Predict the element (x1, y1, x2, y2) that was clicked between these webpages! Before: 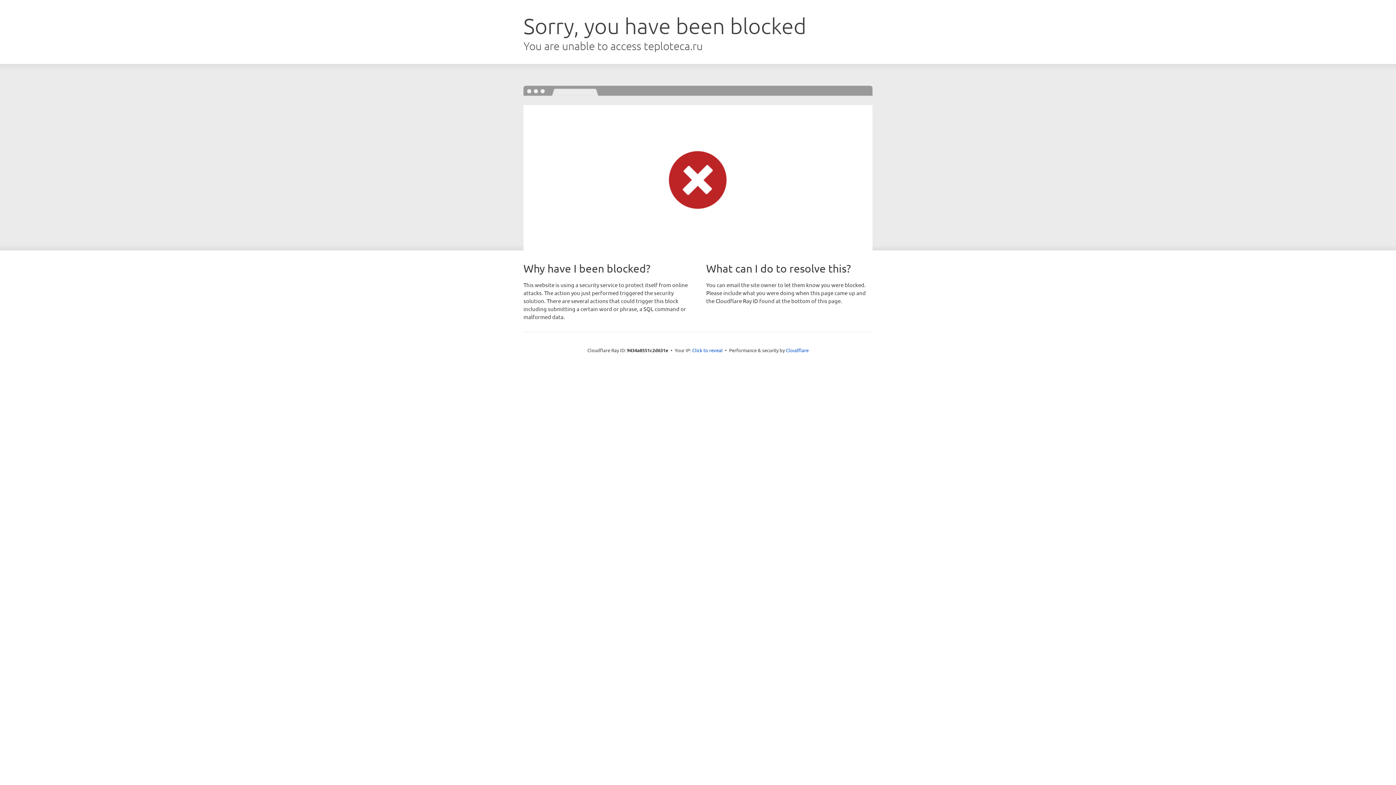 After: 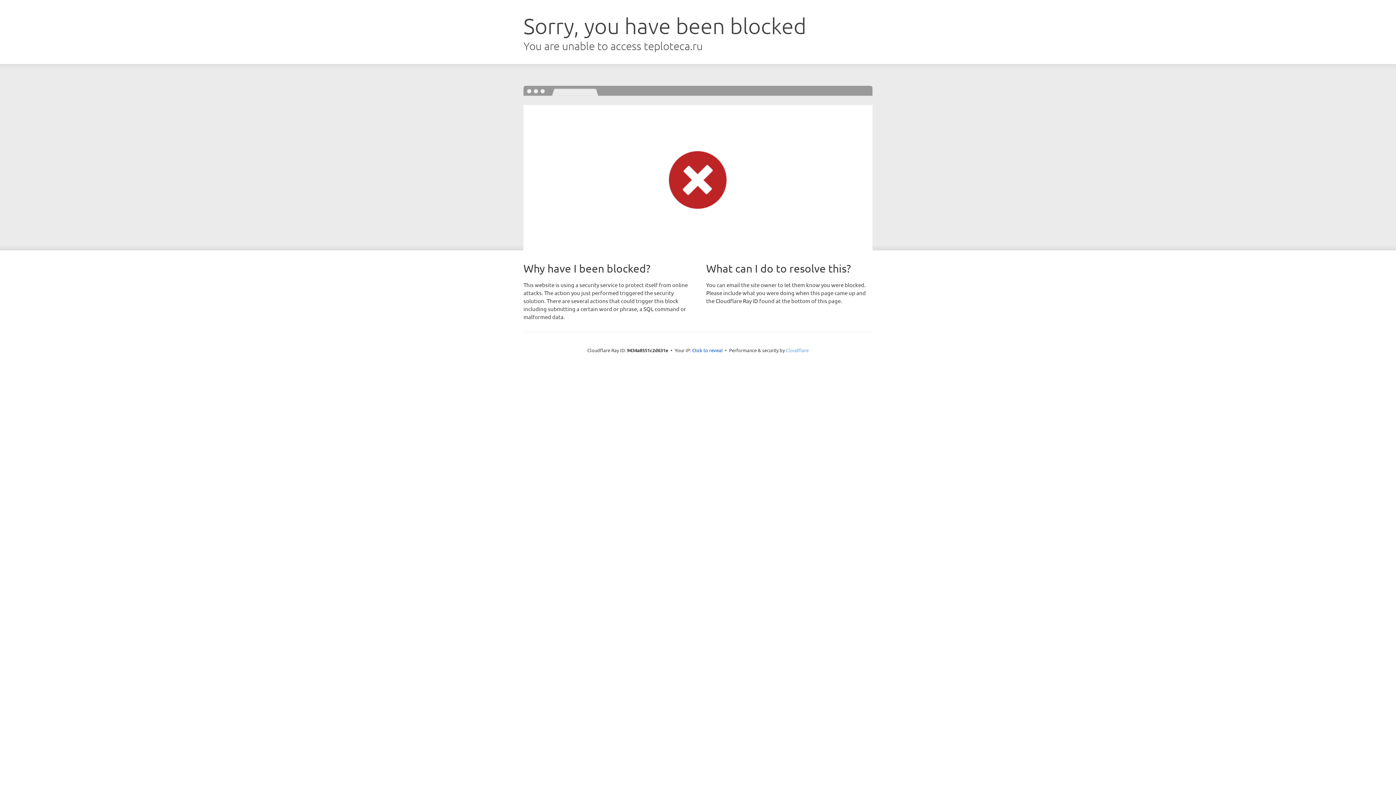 Action: label: Cloudflare bbox: (786, 347, 808, 353)